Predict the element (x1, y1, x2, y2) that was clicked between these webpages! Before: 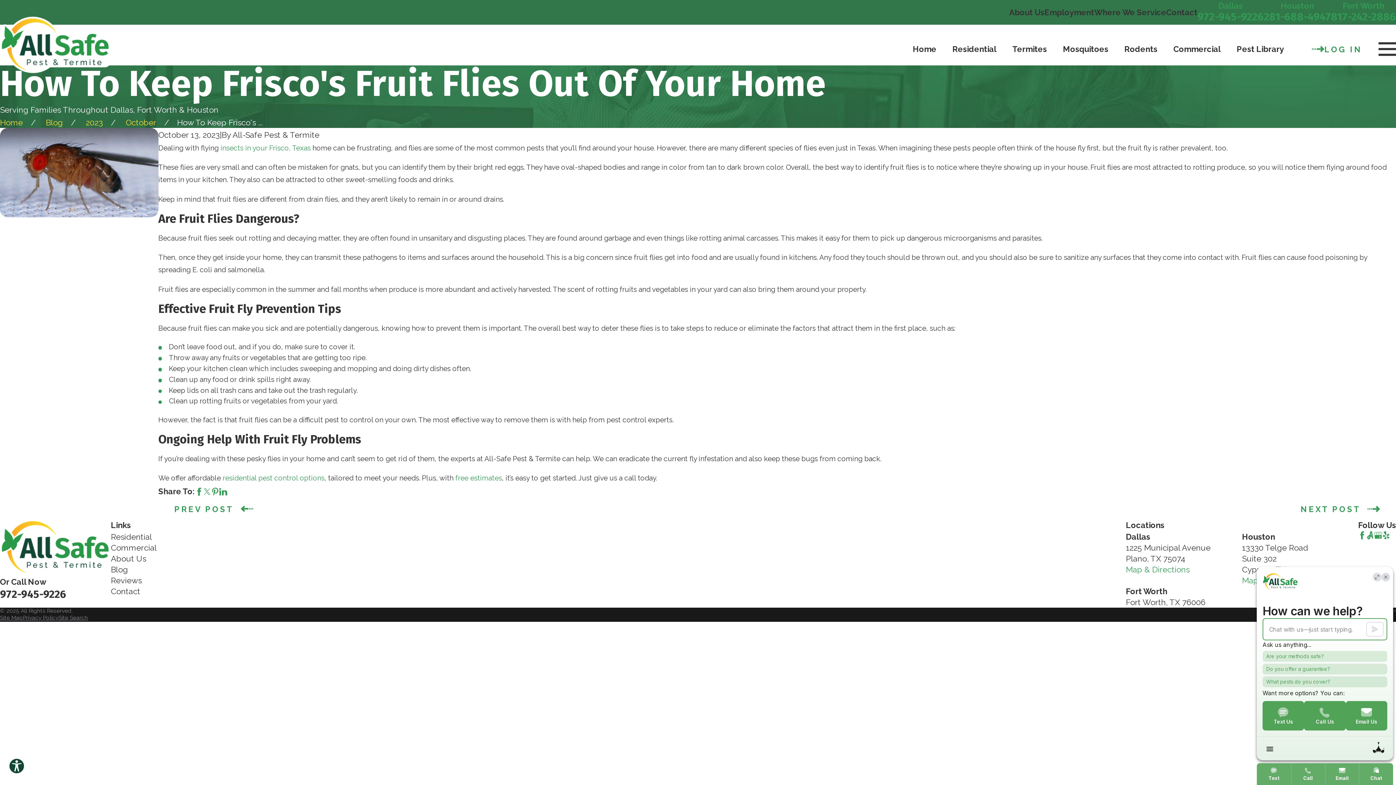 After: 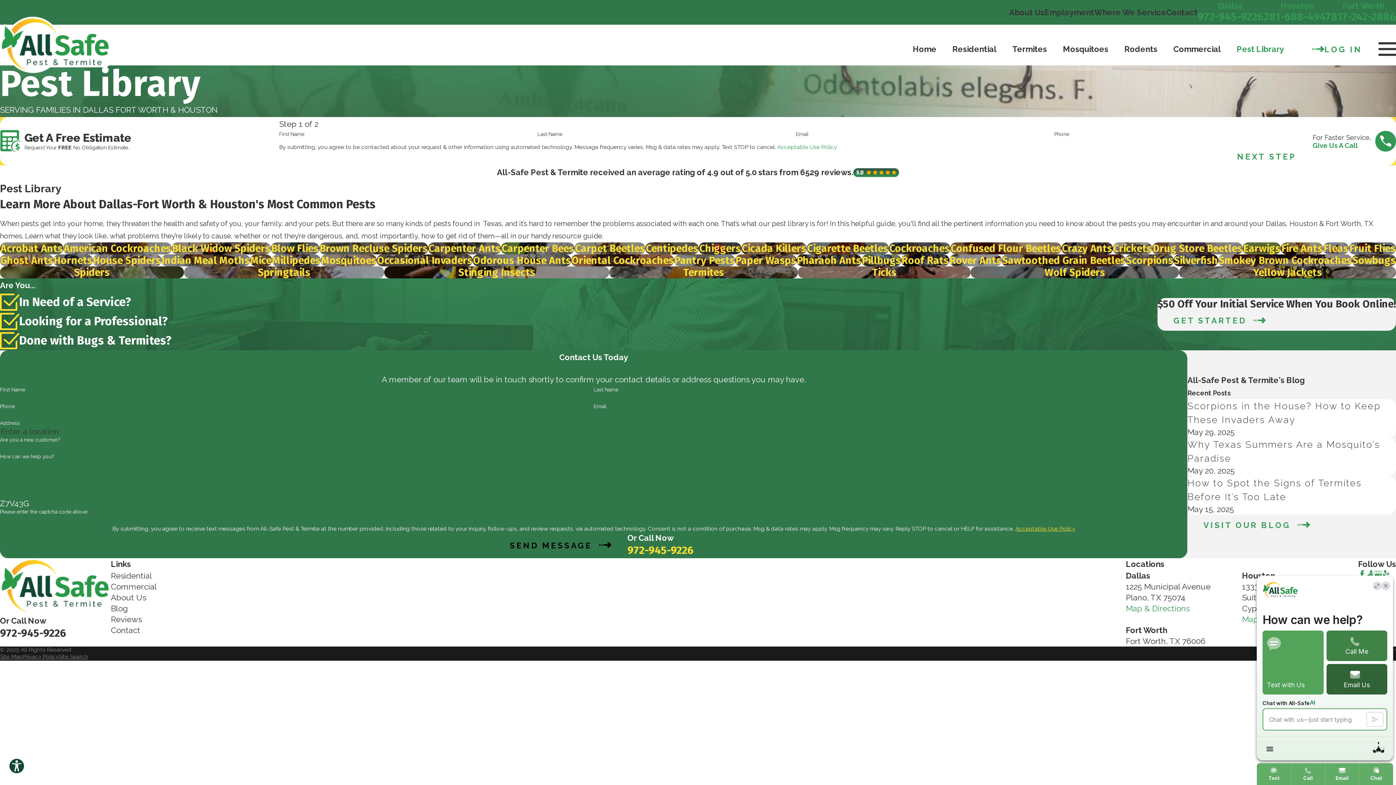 Action: bbox: (1237, 38, 1284, 59) label: Pest Library